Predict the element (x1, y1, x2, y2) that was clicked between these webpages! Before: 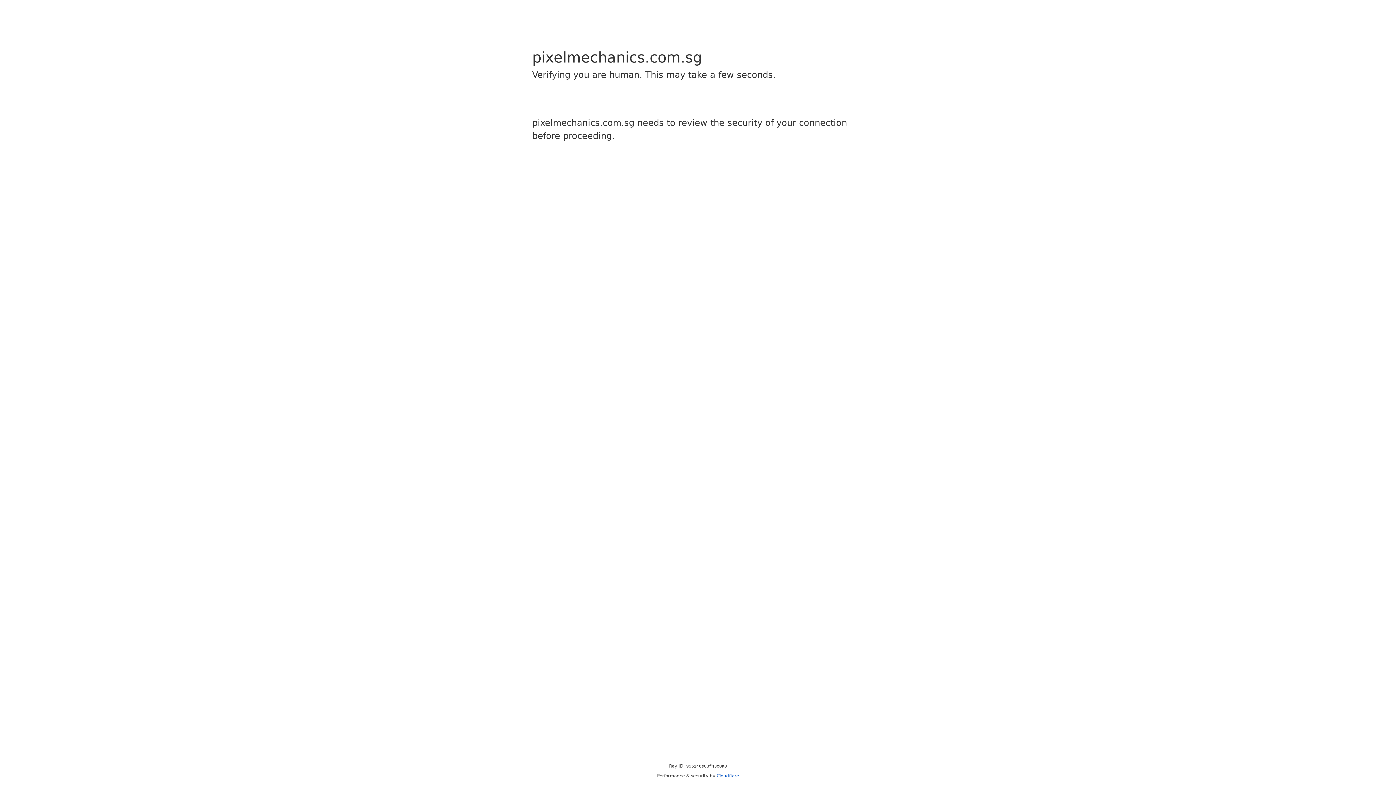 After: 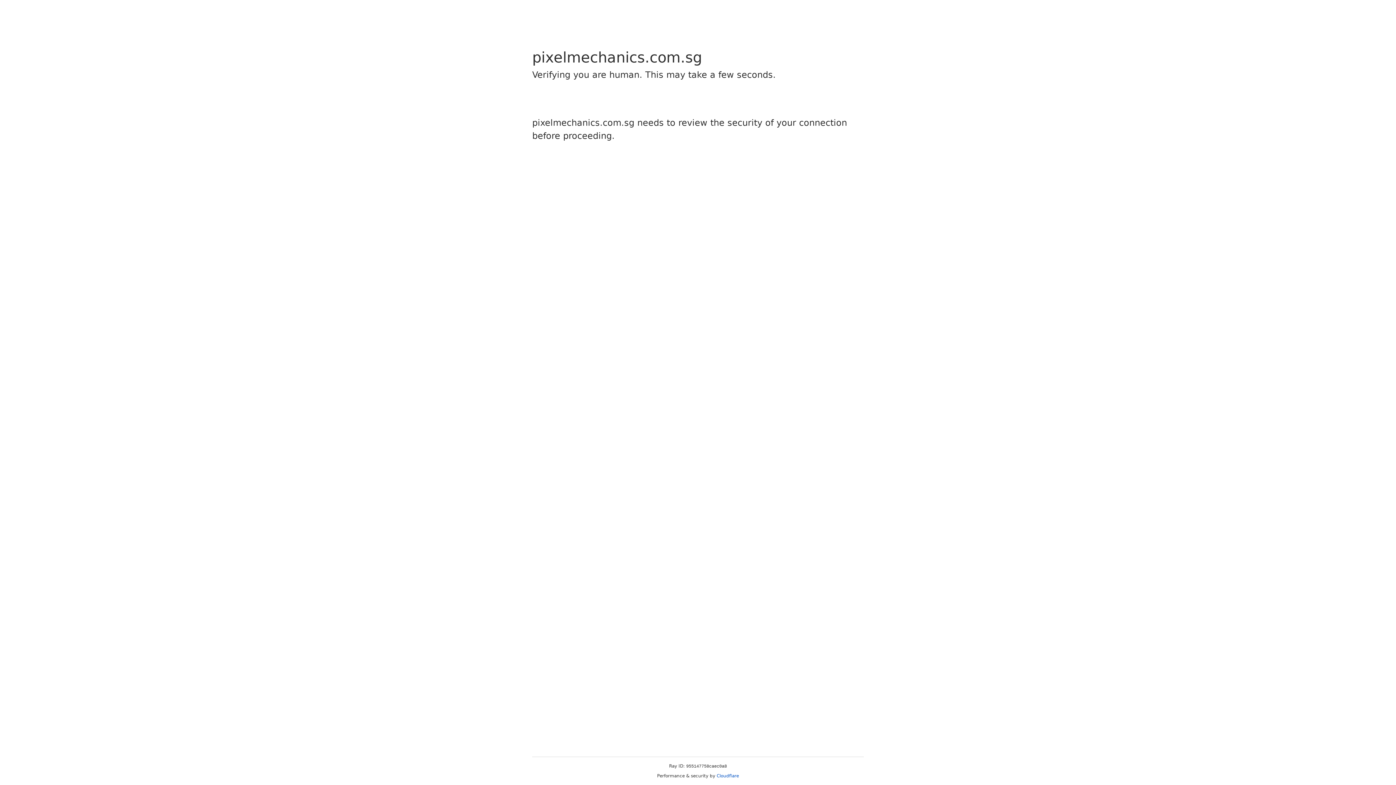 Action: bbox: (716, 773, 739, 778) label: Cloudflare